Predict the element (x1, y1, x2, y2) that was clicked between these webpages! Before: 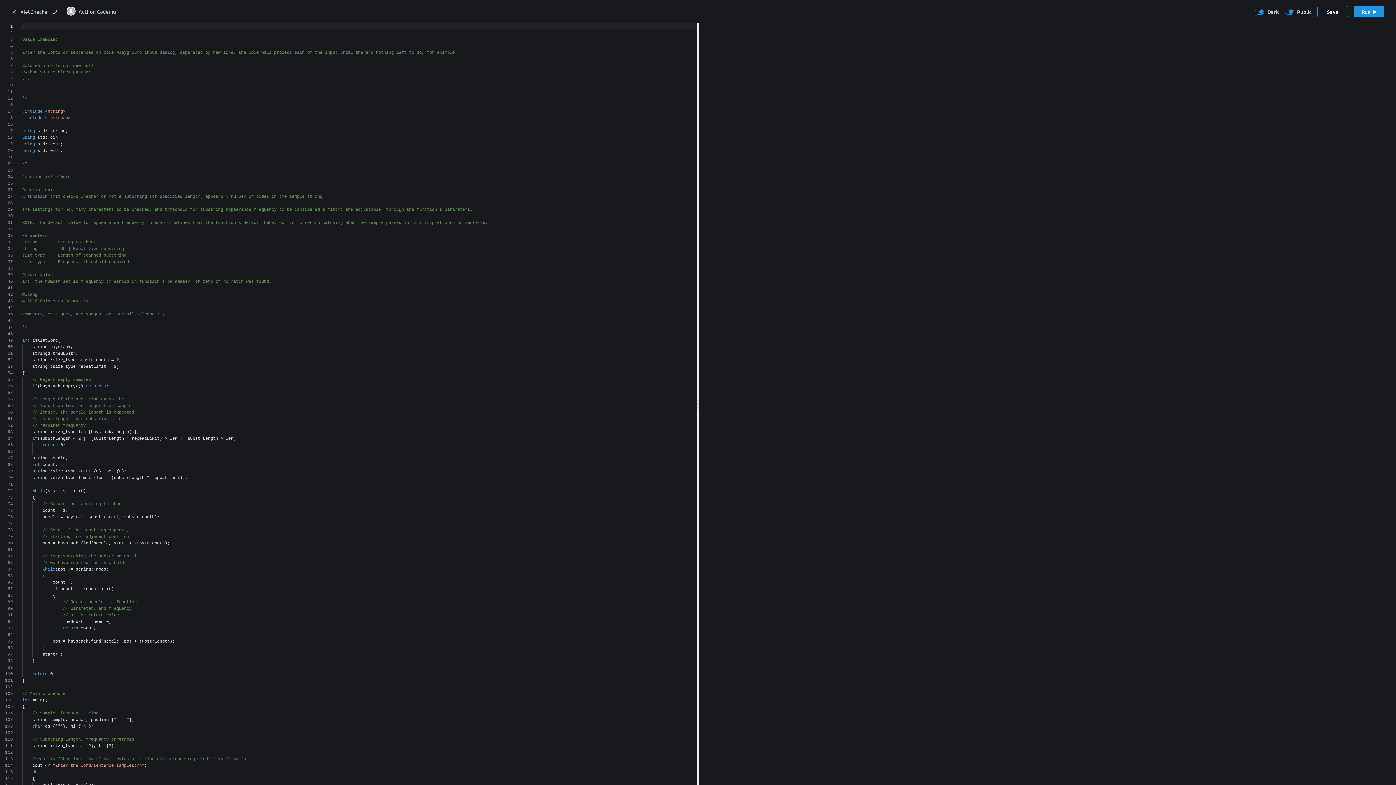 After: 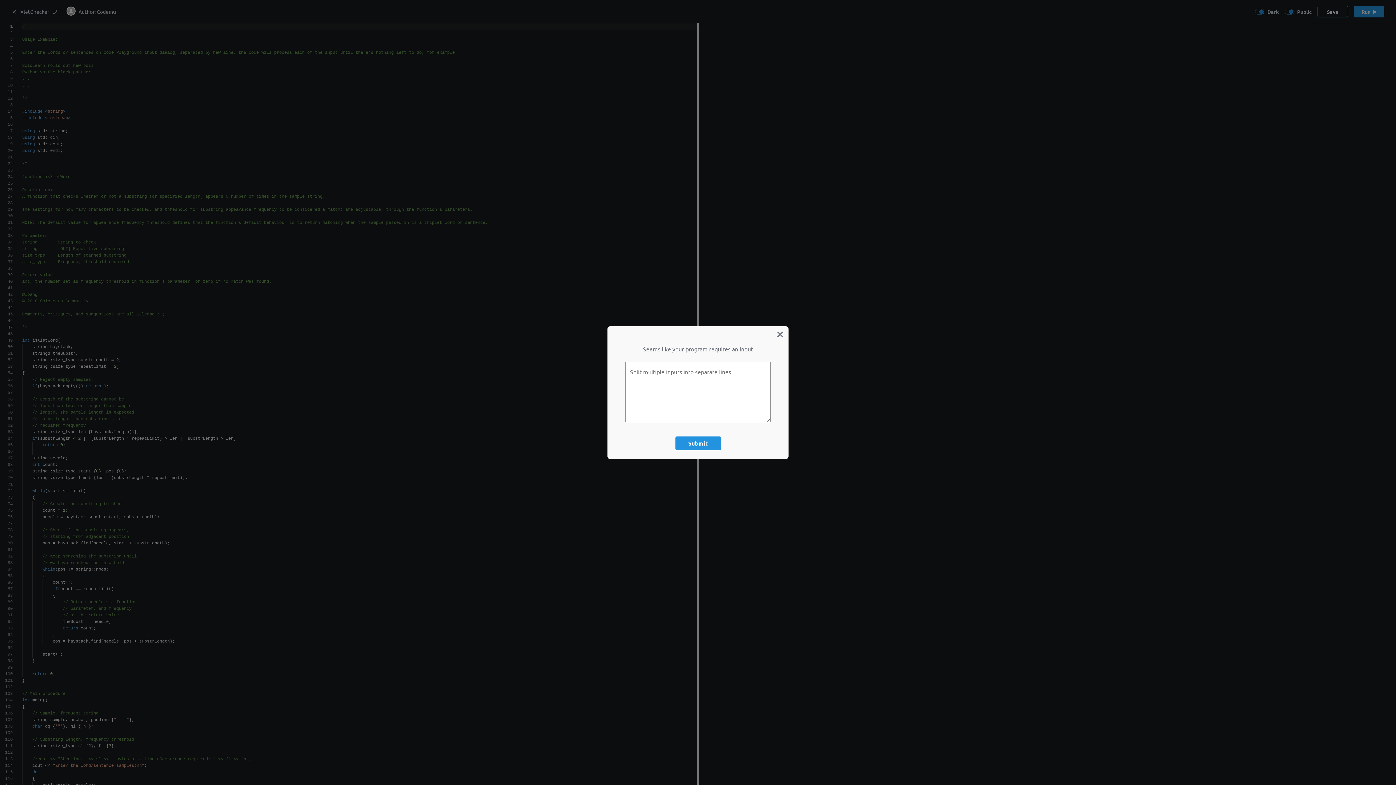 Action: bbox: (1354, 5, 1384, 17) label: Run 